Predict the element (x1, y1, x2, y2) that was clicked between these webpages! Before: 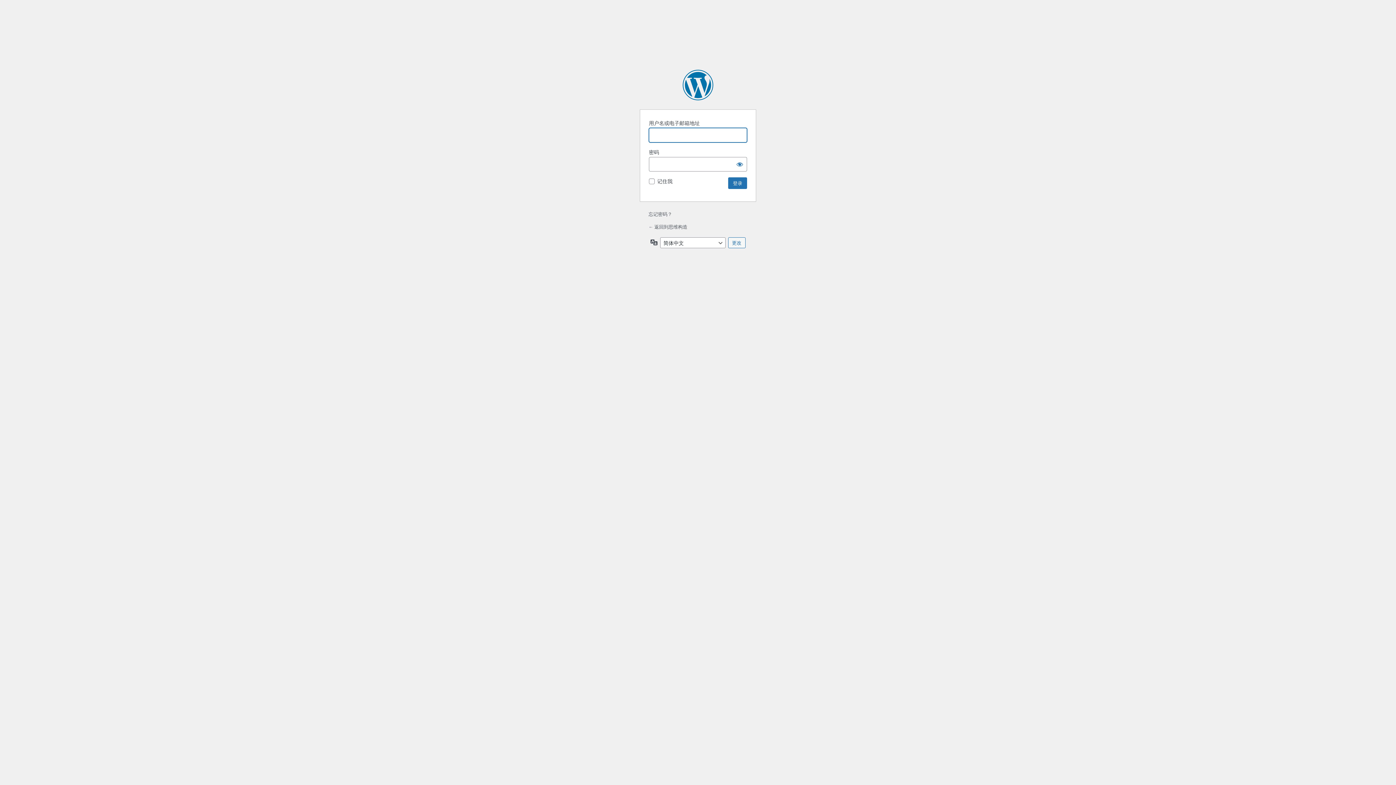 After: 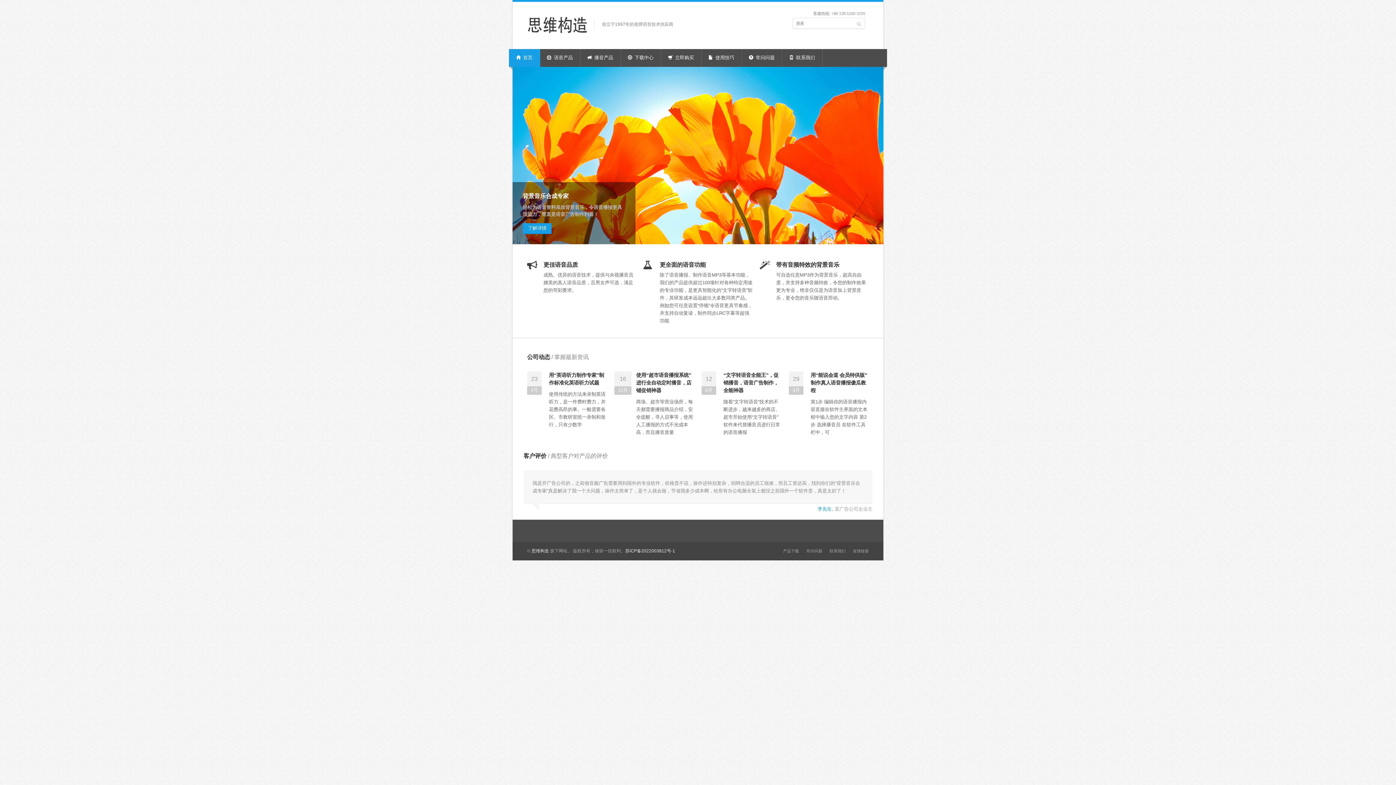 Action: label: ← 返回到思维构造 bbox: (648, 223, 687, 229)